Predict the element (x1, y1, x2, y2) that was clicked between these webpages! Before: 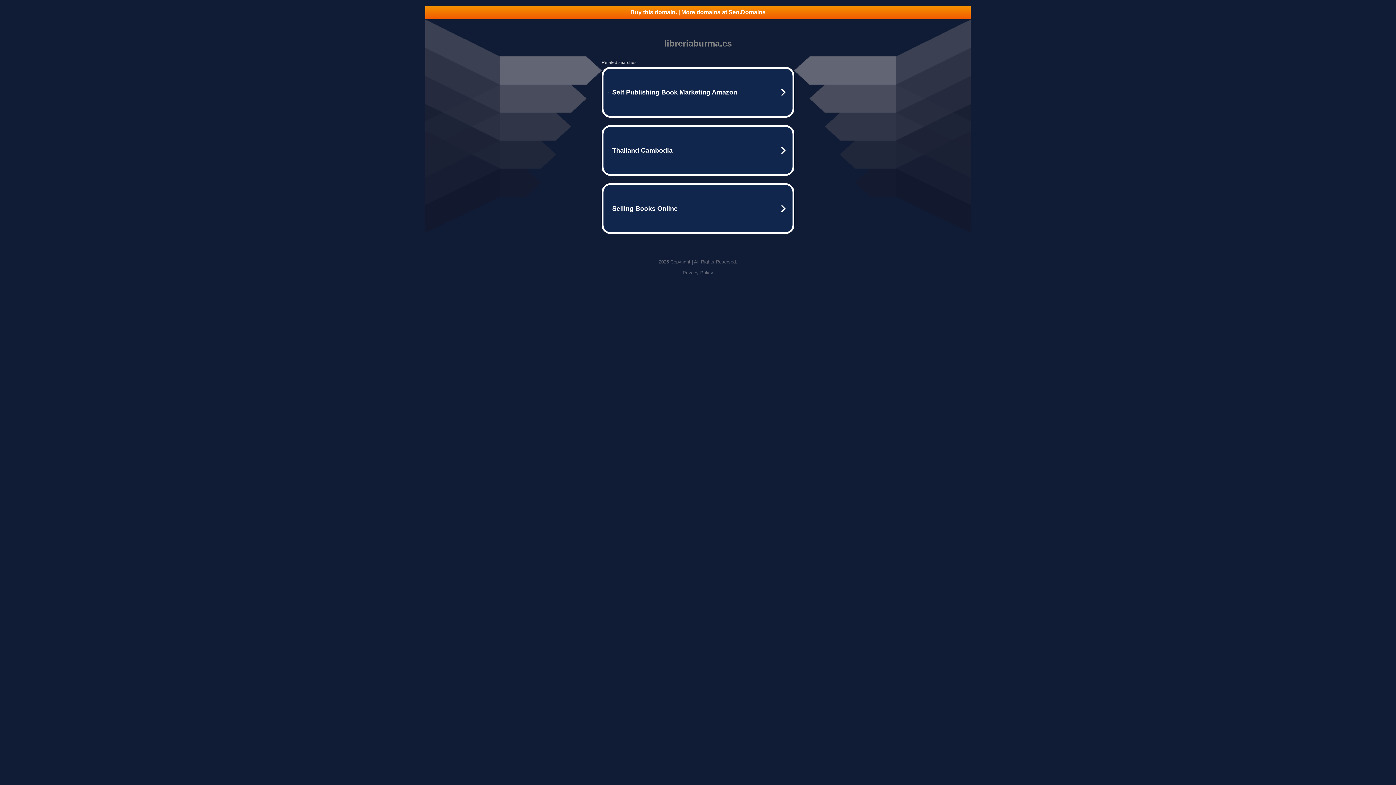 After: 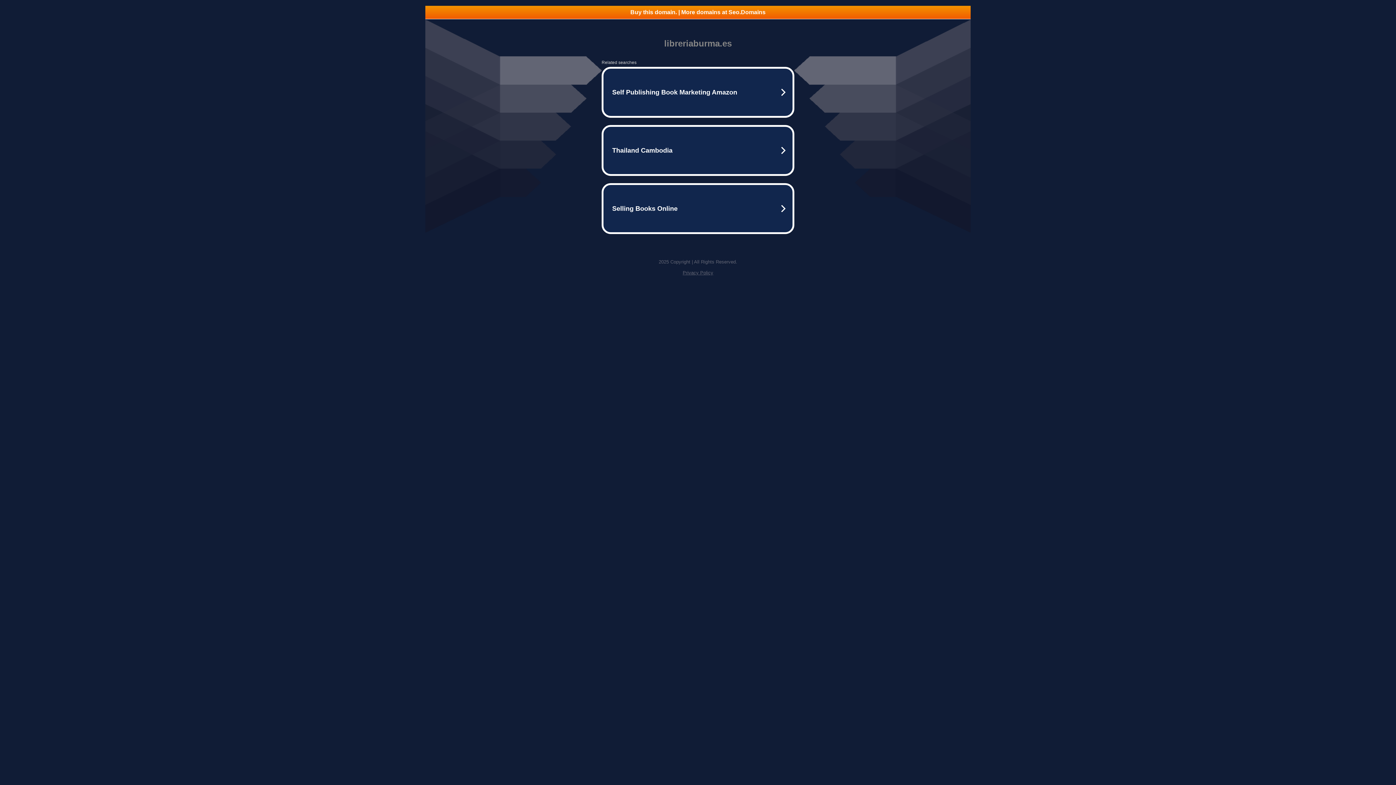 Action: bbox: (425, 5, 970, 18) label: Buy this domain. | More domains at Seo.Domains